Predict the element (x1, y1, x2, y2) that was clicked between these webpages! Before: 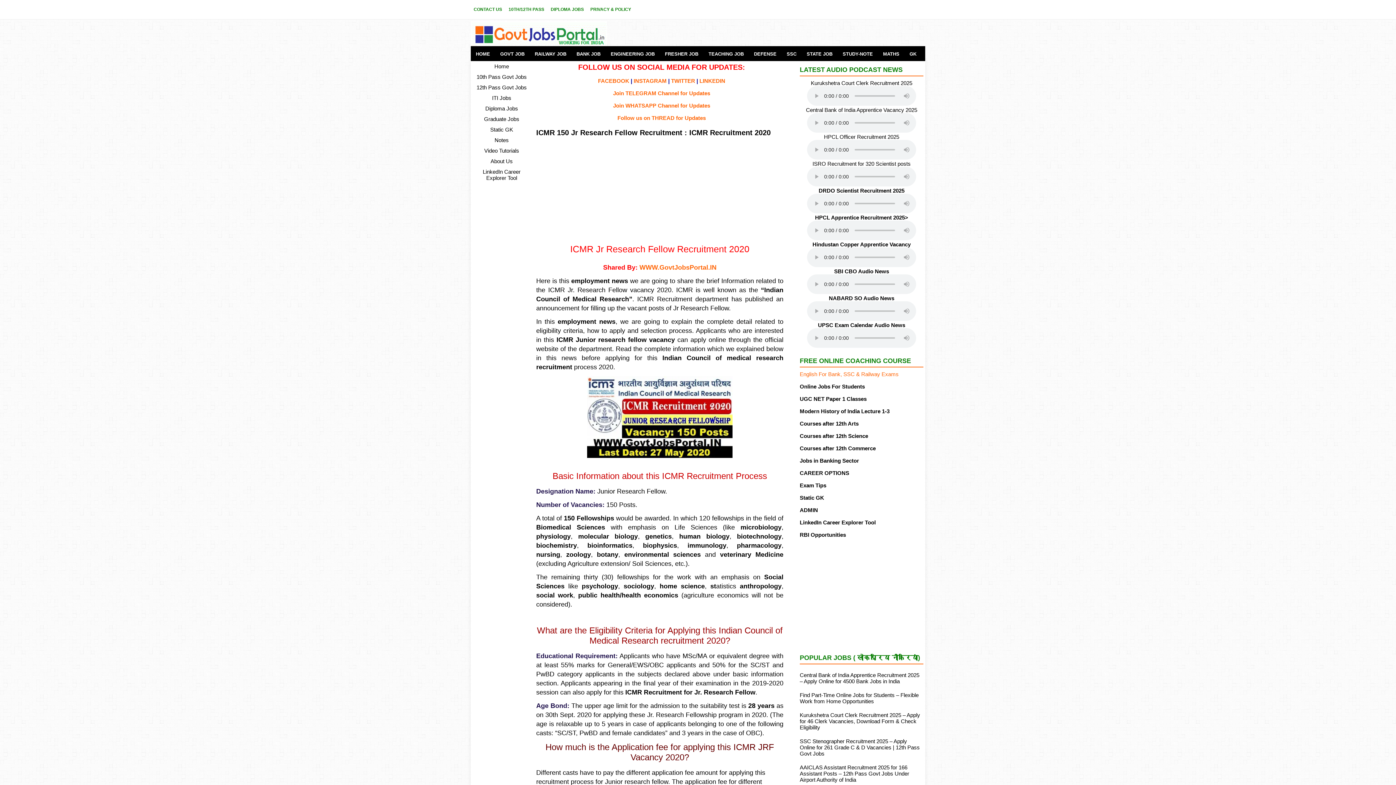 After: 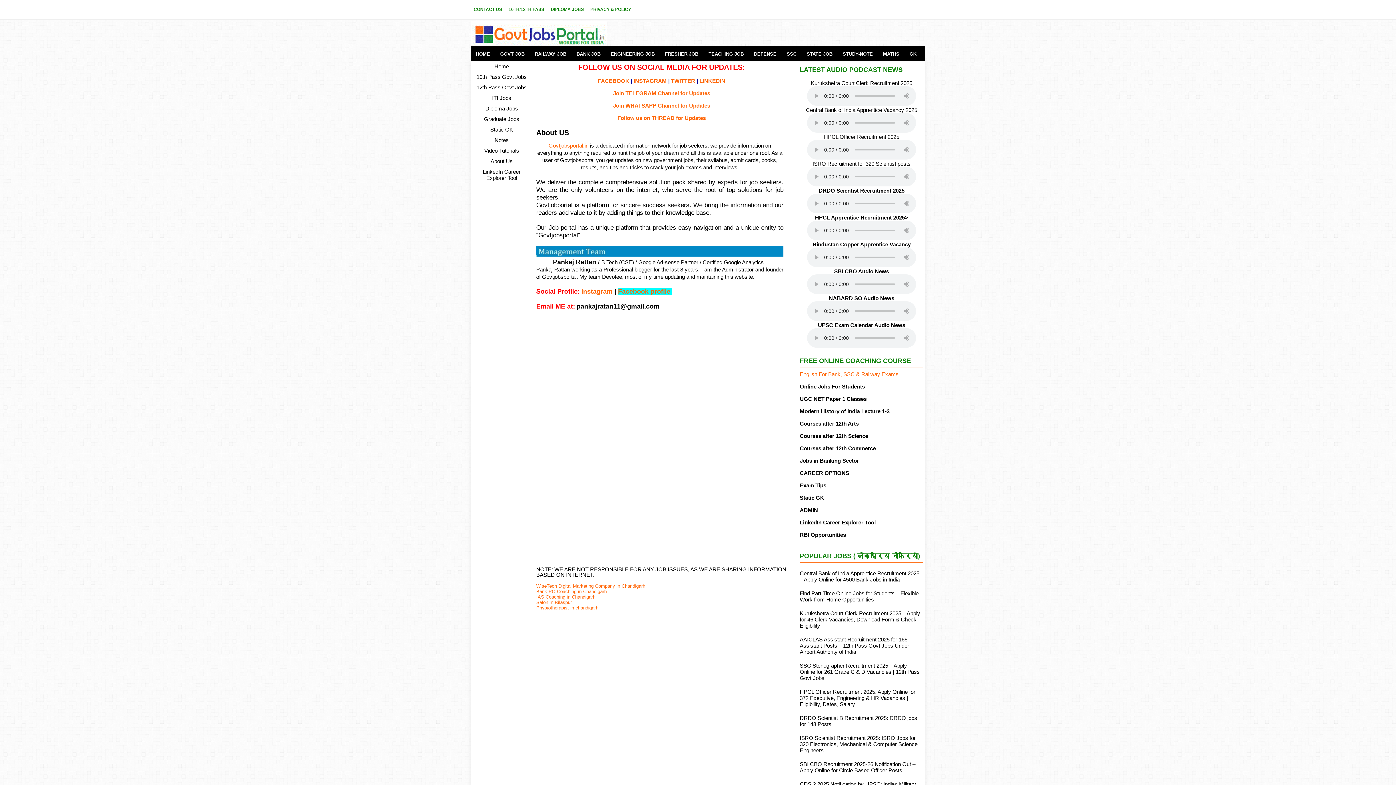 Action: label: About Us bbox: (490, 158, 512, 164)